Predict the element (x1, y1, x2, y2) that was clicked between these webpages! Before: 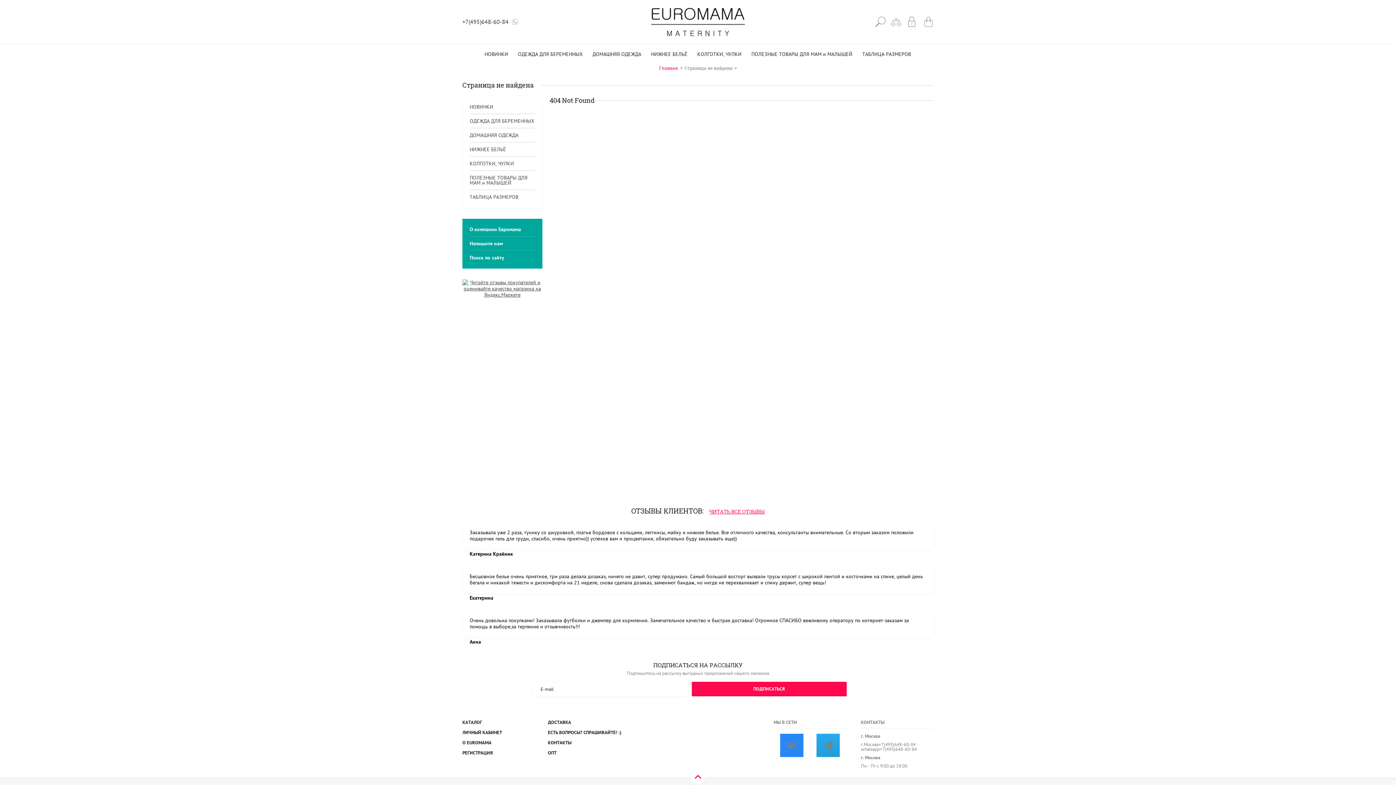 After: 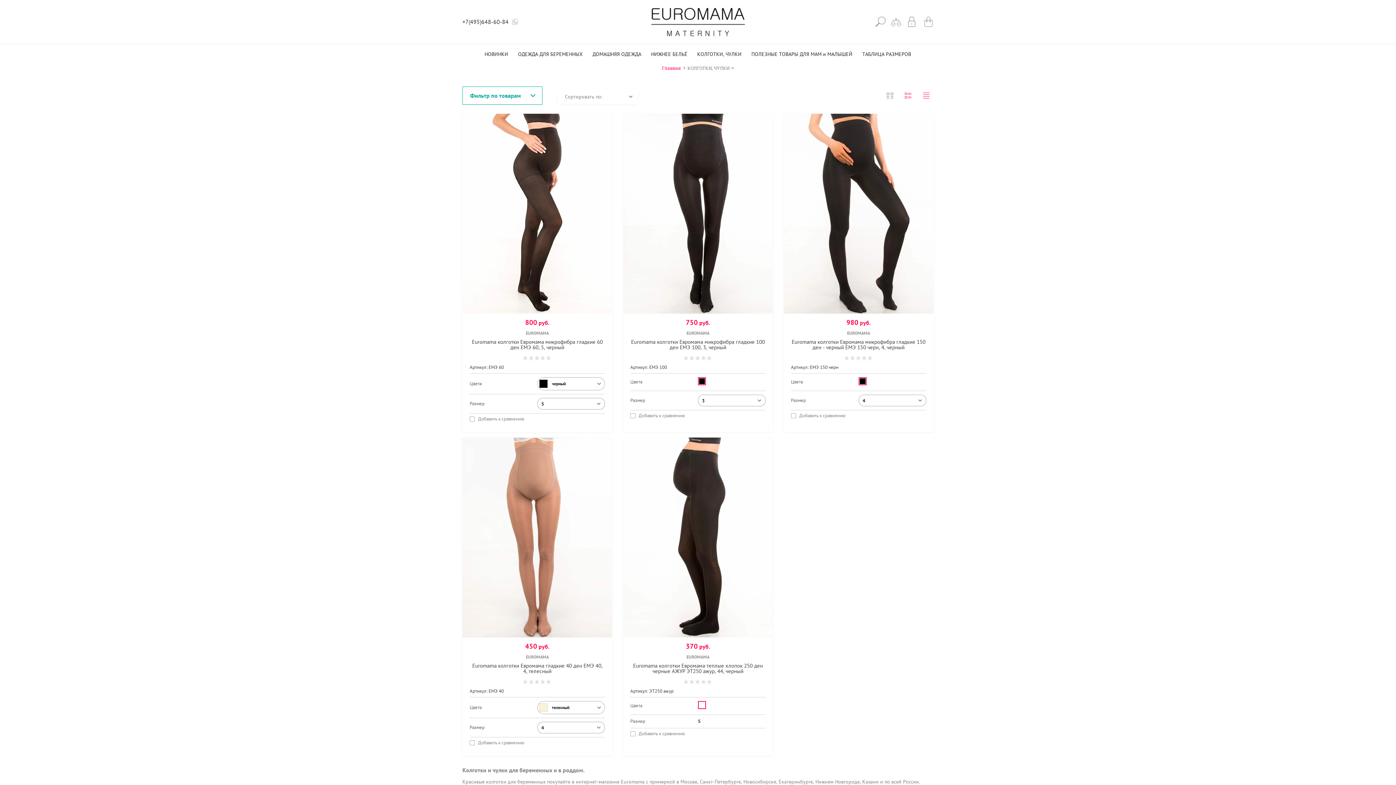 Action: bbox: (466, 156, 538, 170) label: КОЛГОТКИ, ЧУЛКИ